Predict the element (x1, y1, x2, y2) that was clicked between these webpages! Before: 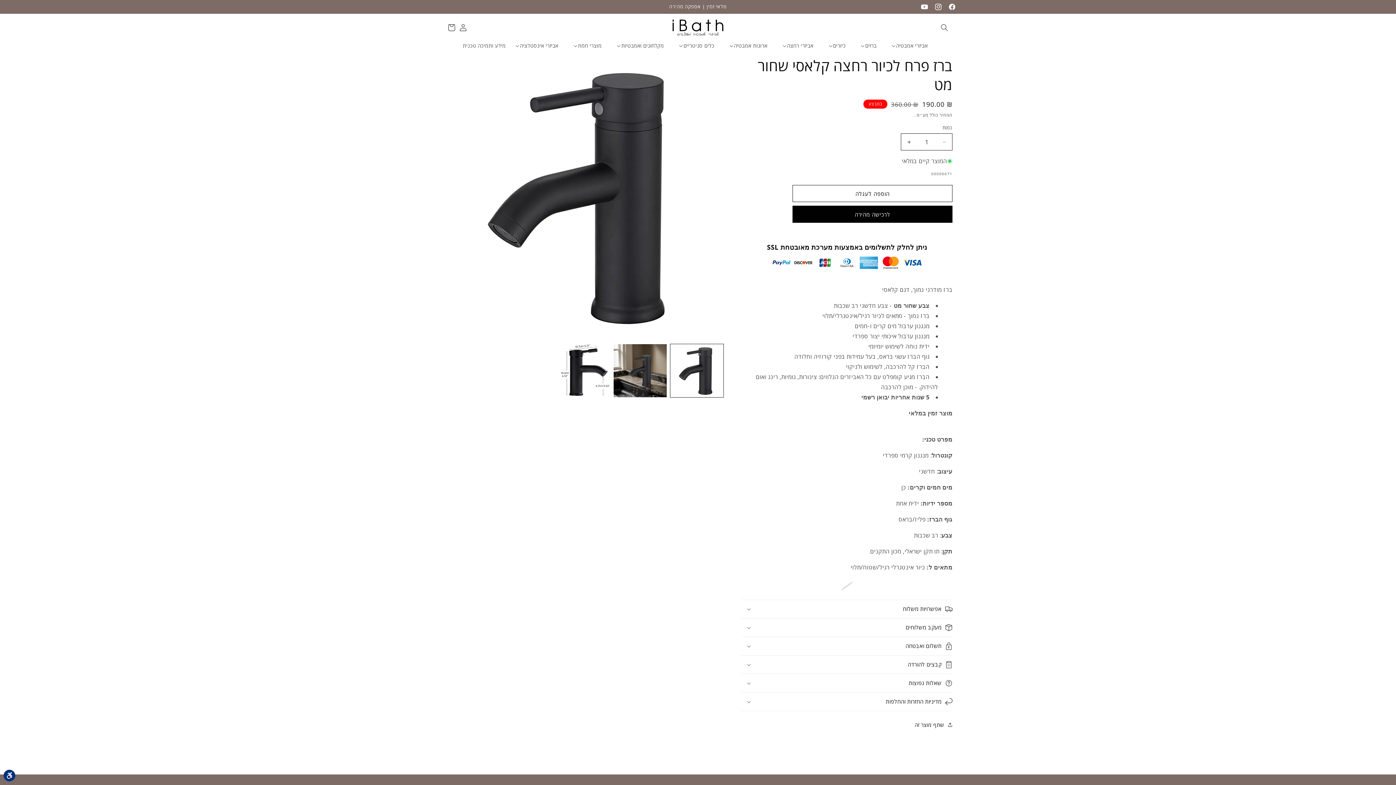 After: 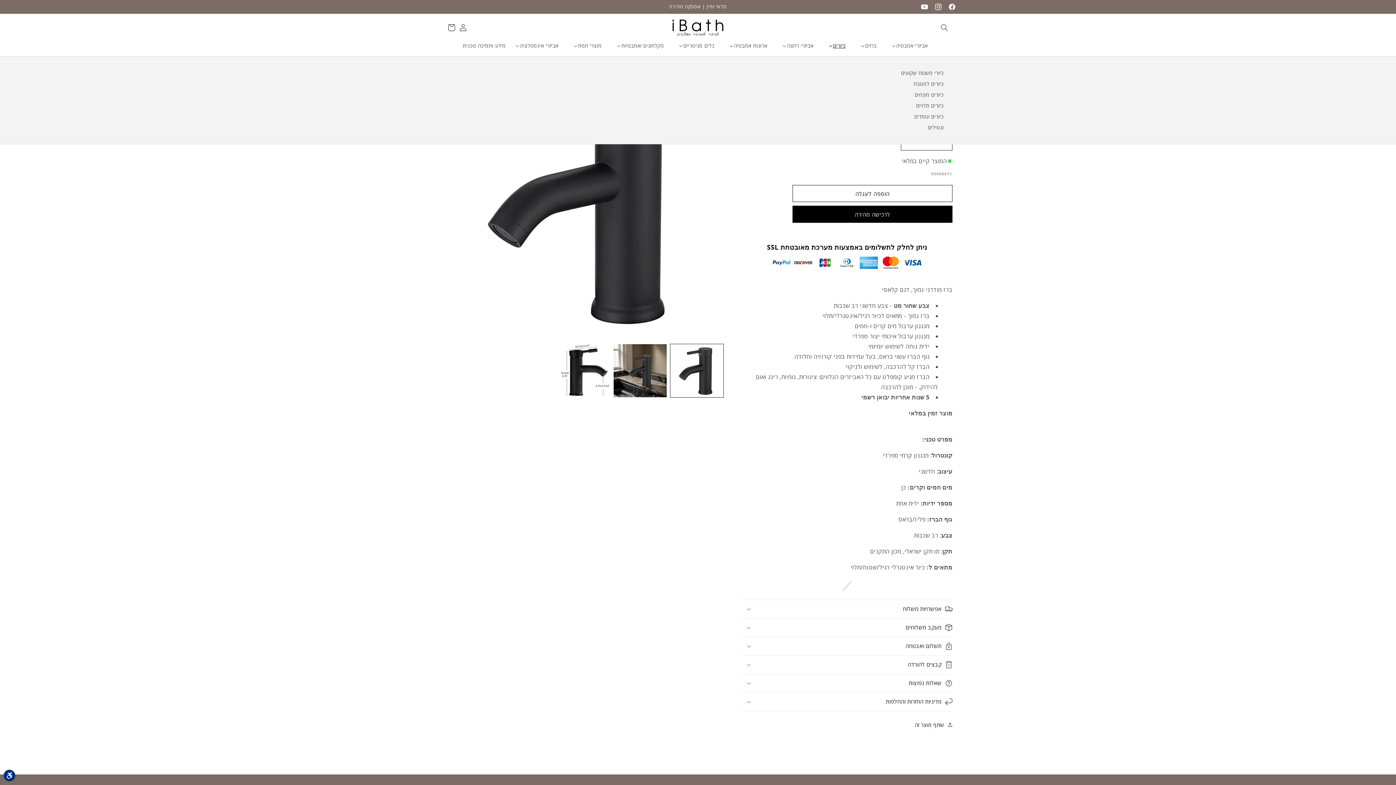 Action: bbox: (823, 38, 855, 53) label: כיורים